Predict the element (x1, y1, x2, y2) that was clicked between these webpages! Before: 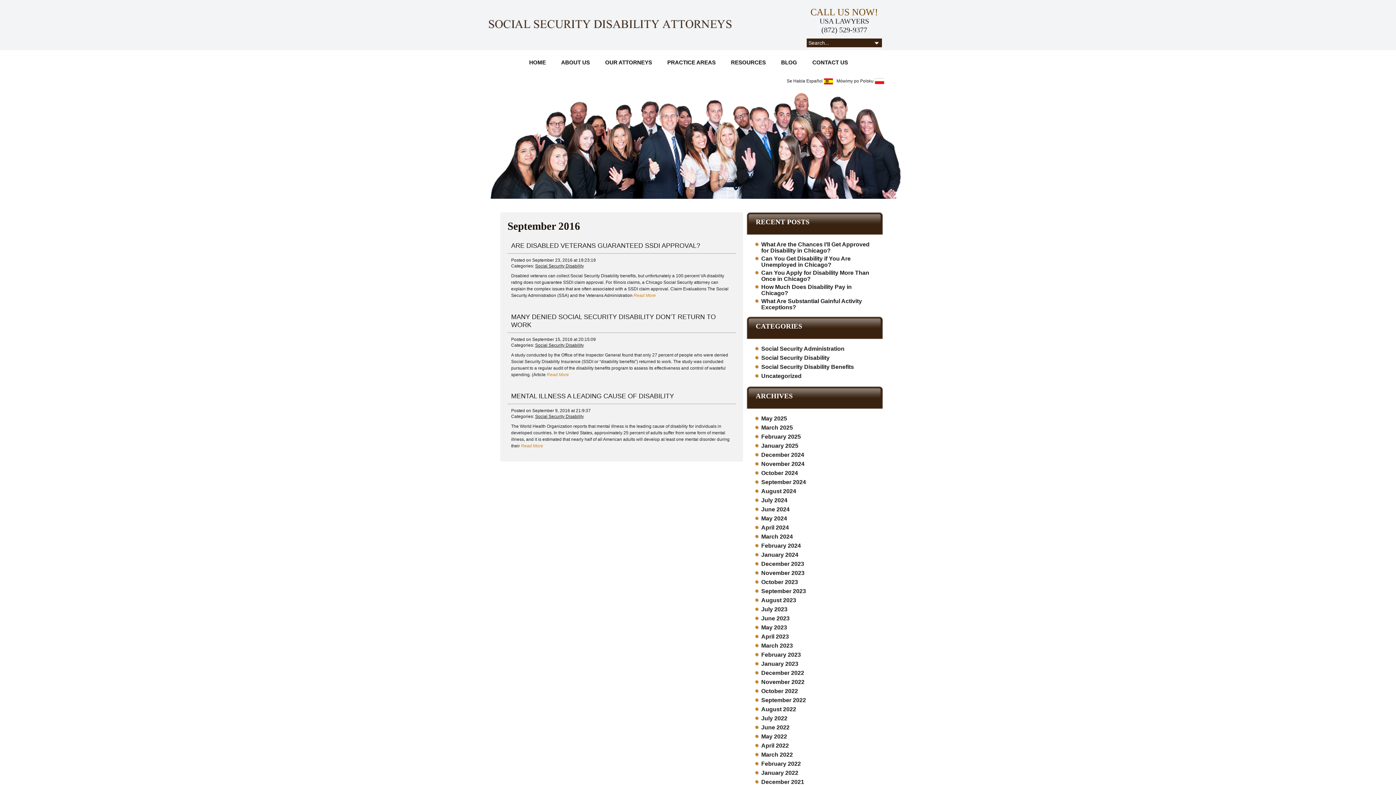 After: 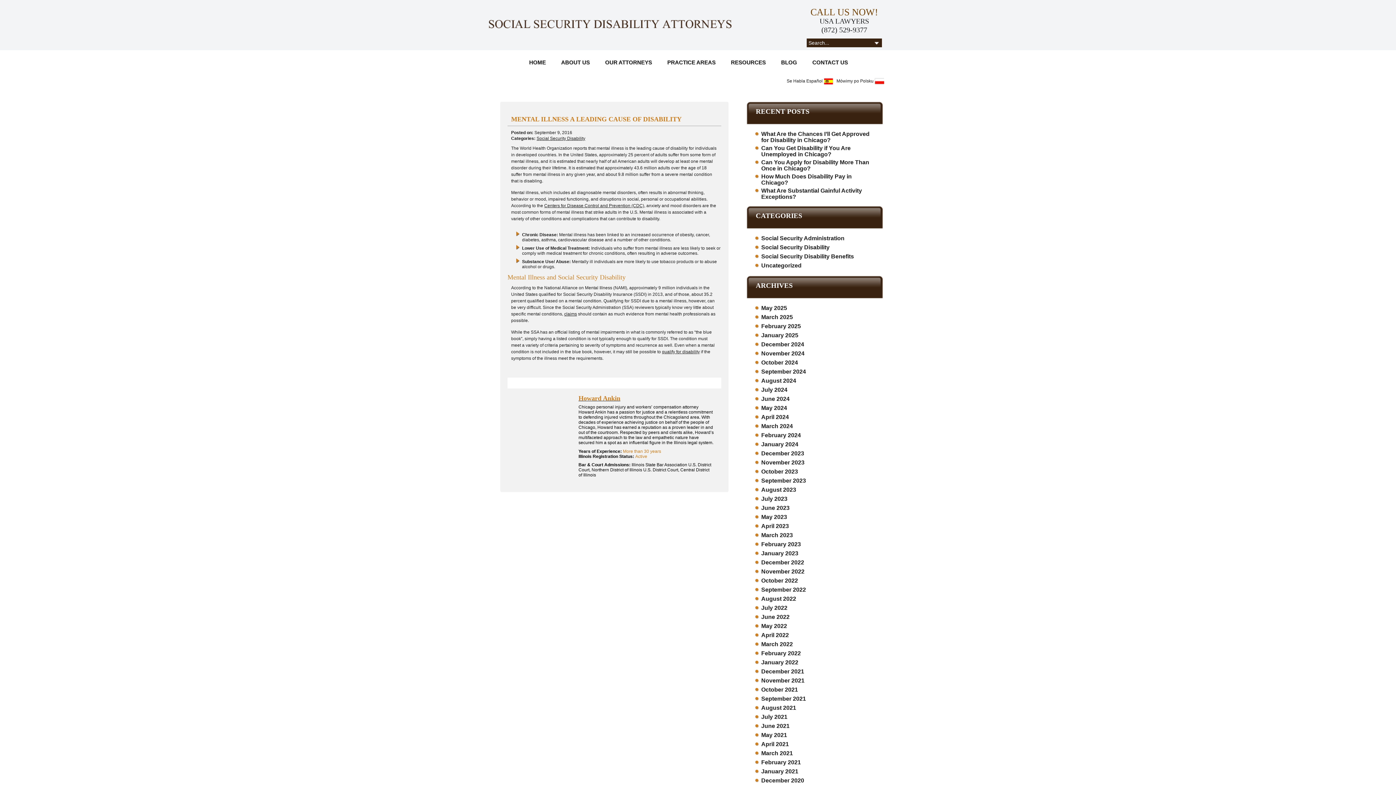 Action: bbox: (521, 443, 543, 448) label: Read More